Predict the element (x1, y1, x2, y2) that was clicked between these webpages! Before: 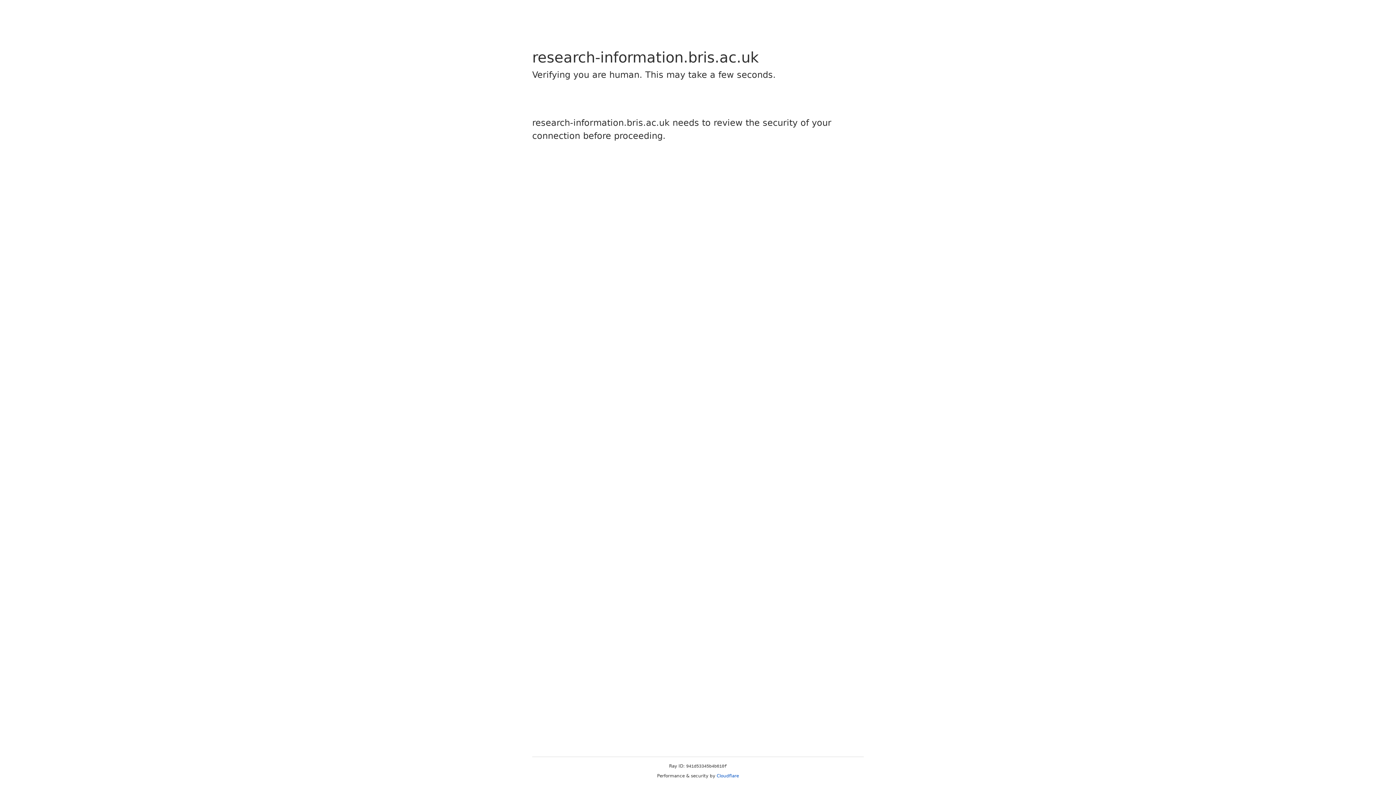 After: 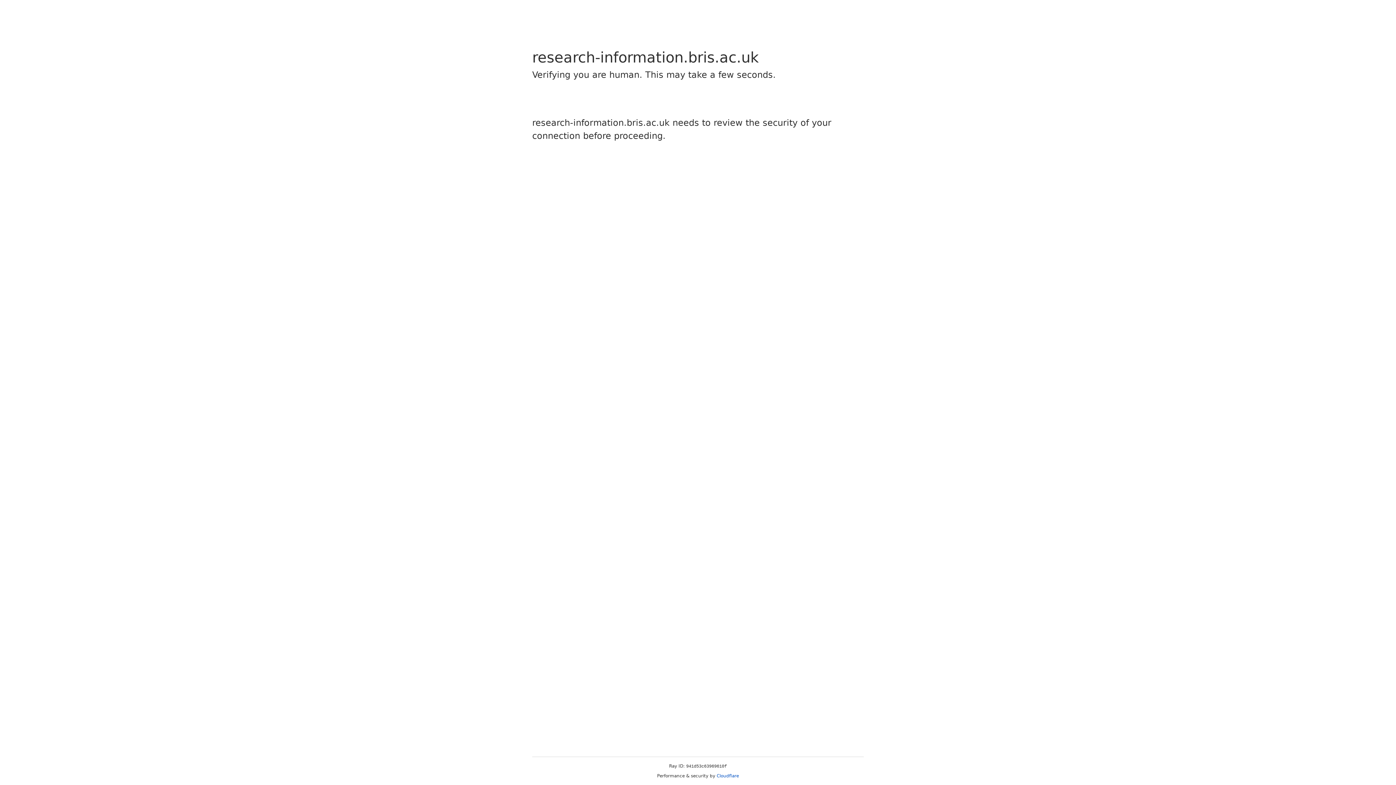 Action: bbox: (716, 773, 739, 778) label: Cloudflare